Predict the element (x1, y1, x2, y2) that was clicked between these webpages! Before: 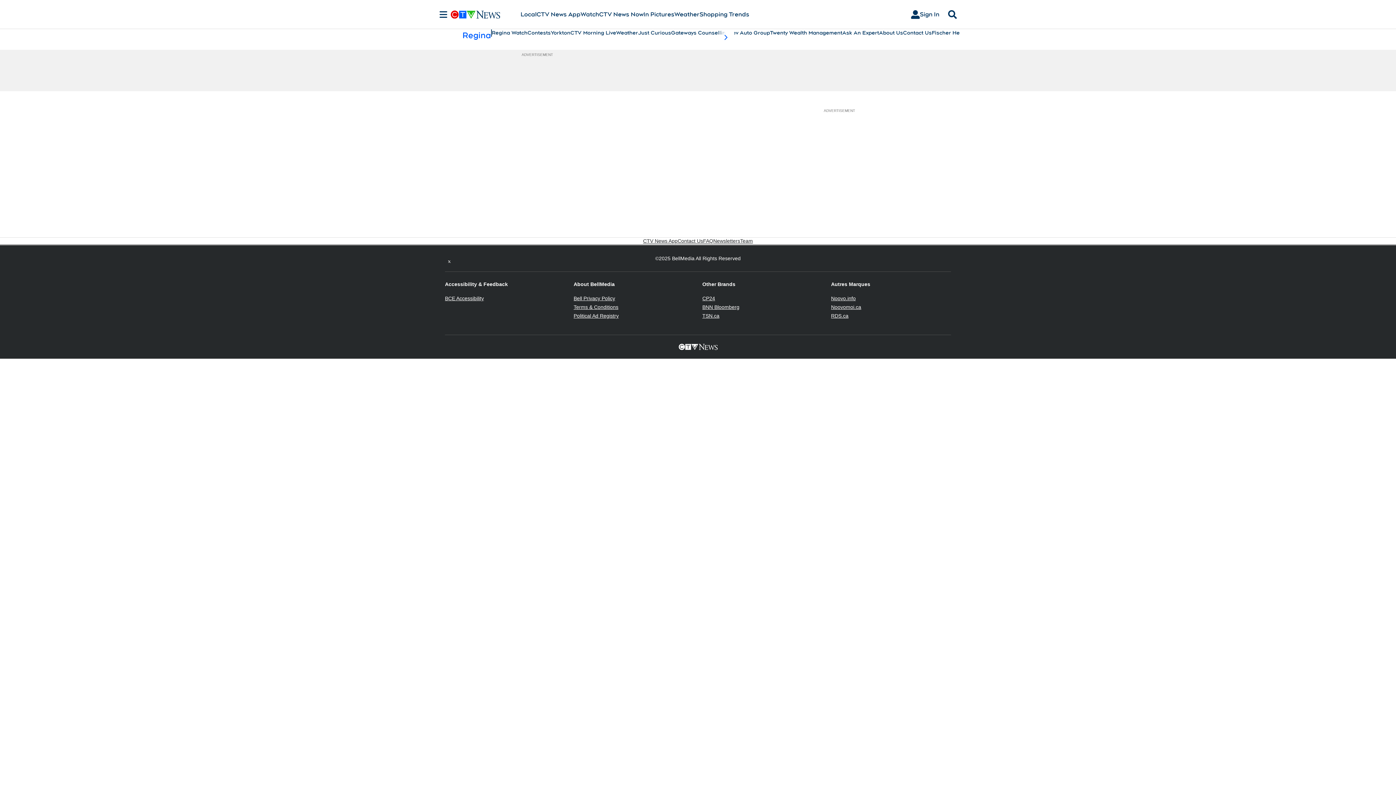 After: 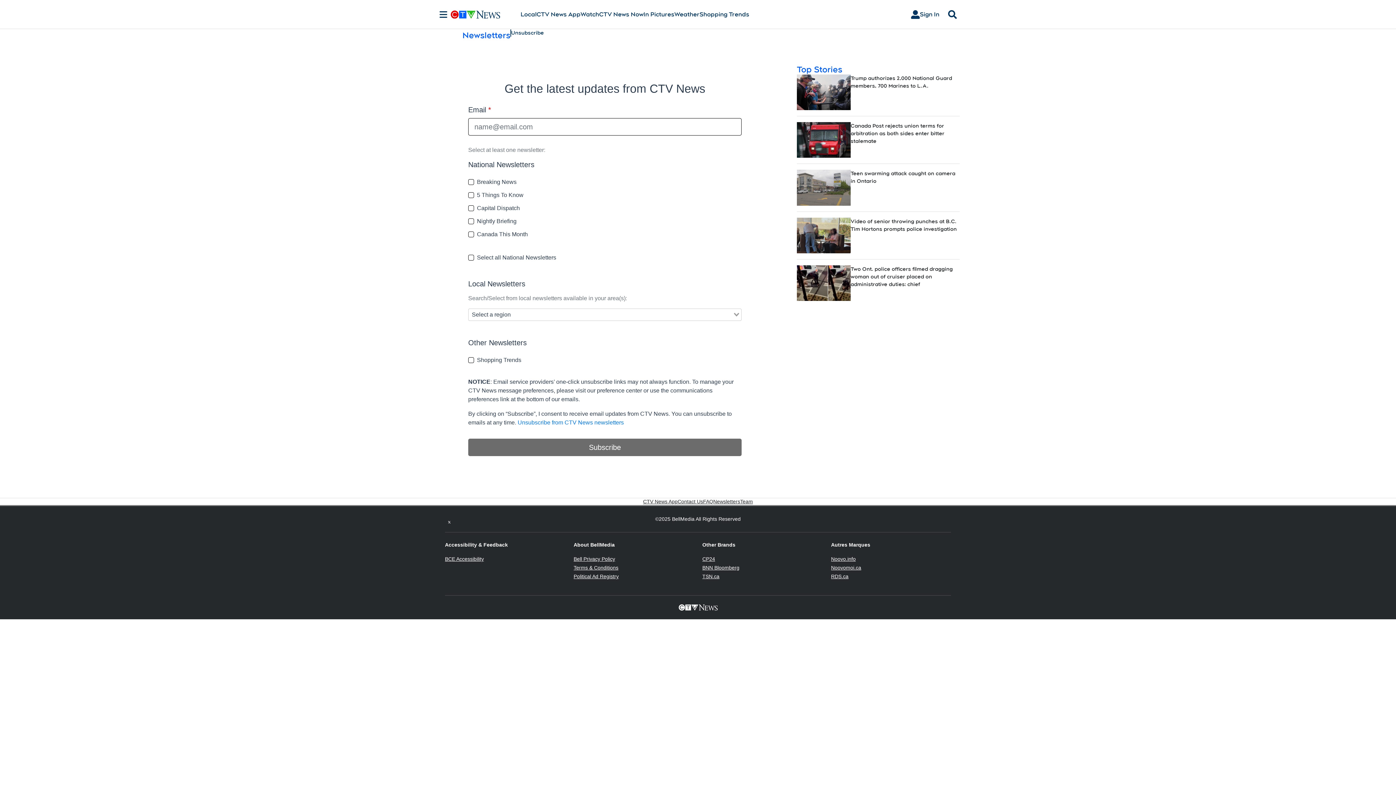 Action: label: Newsletters bbox: (713, 237, 740, 244)